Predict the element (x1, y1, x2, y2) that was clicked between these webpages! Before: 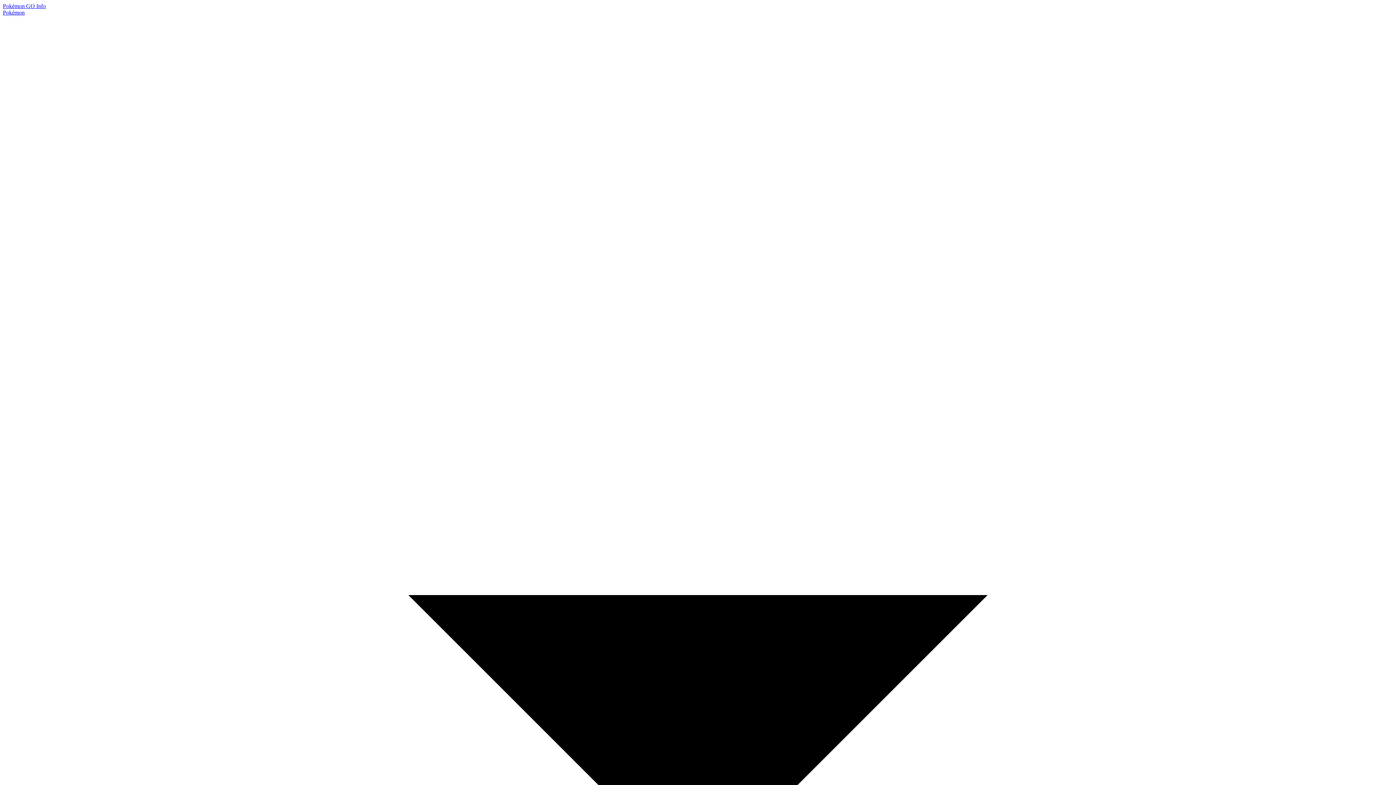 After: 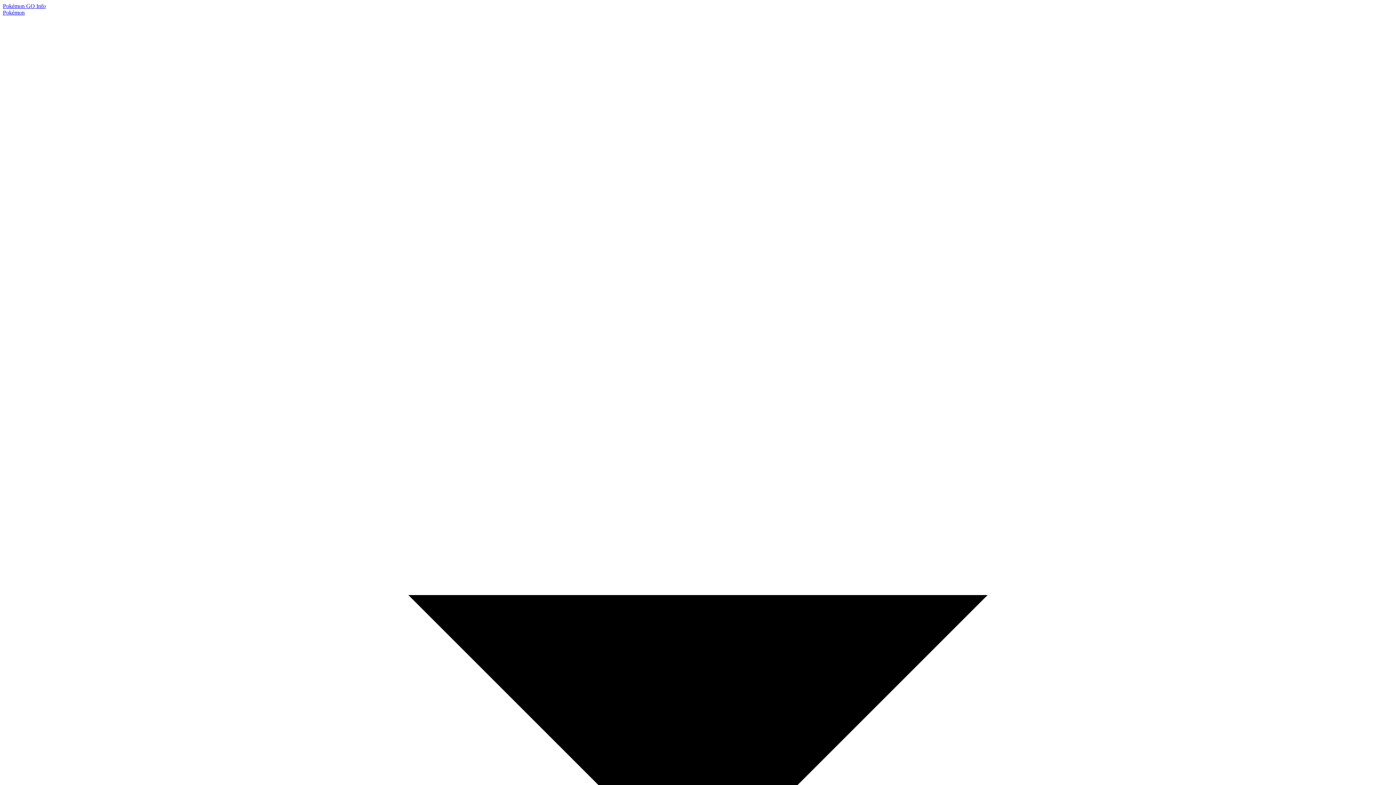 Action: label: Pokémon GO Info bbox: (2, 2, 45, 9)